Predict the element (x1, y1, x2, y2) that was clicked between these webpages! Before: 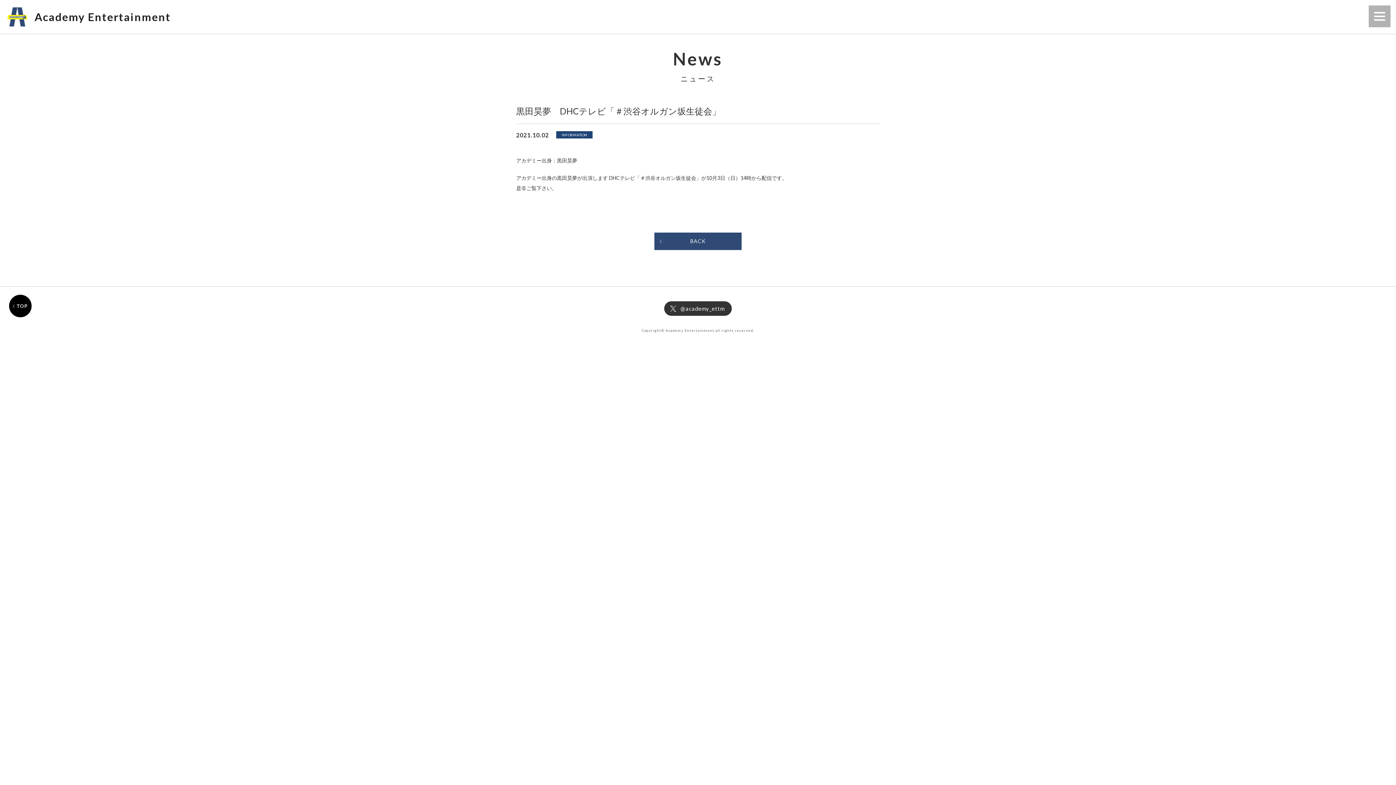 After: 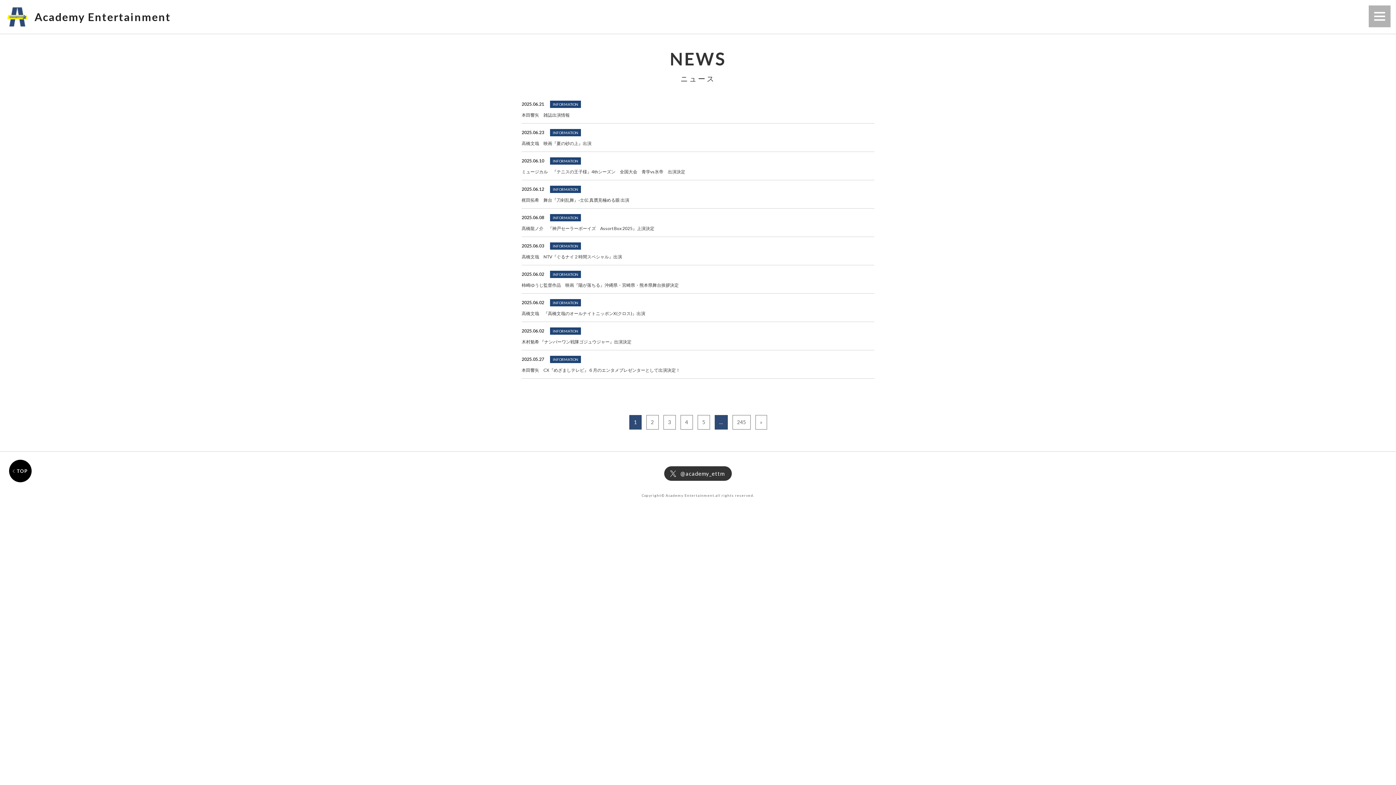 Action: bbox: (654, 232, 741, 250) label: BACK